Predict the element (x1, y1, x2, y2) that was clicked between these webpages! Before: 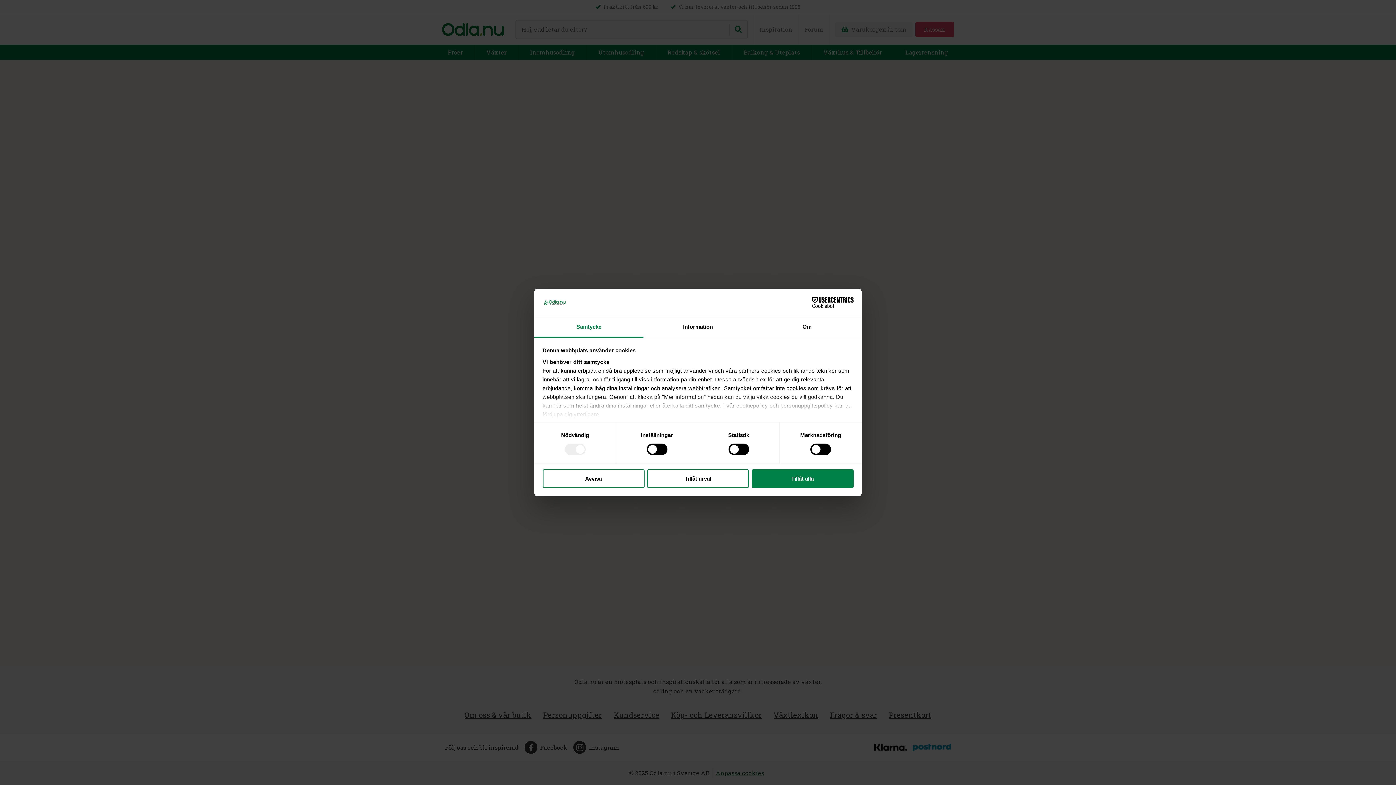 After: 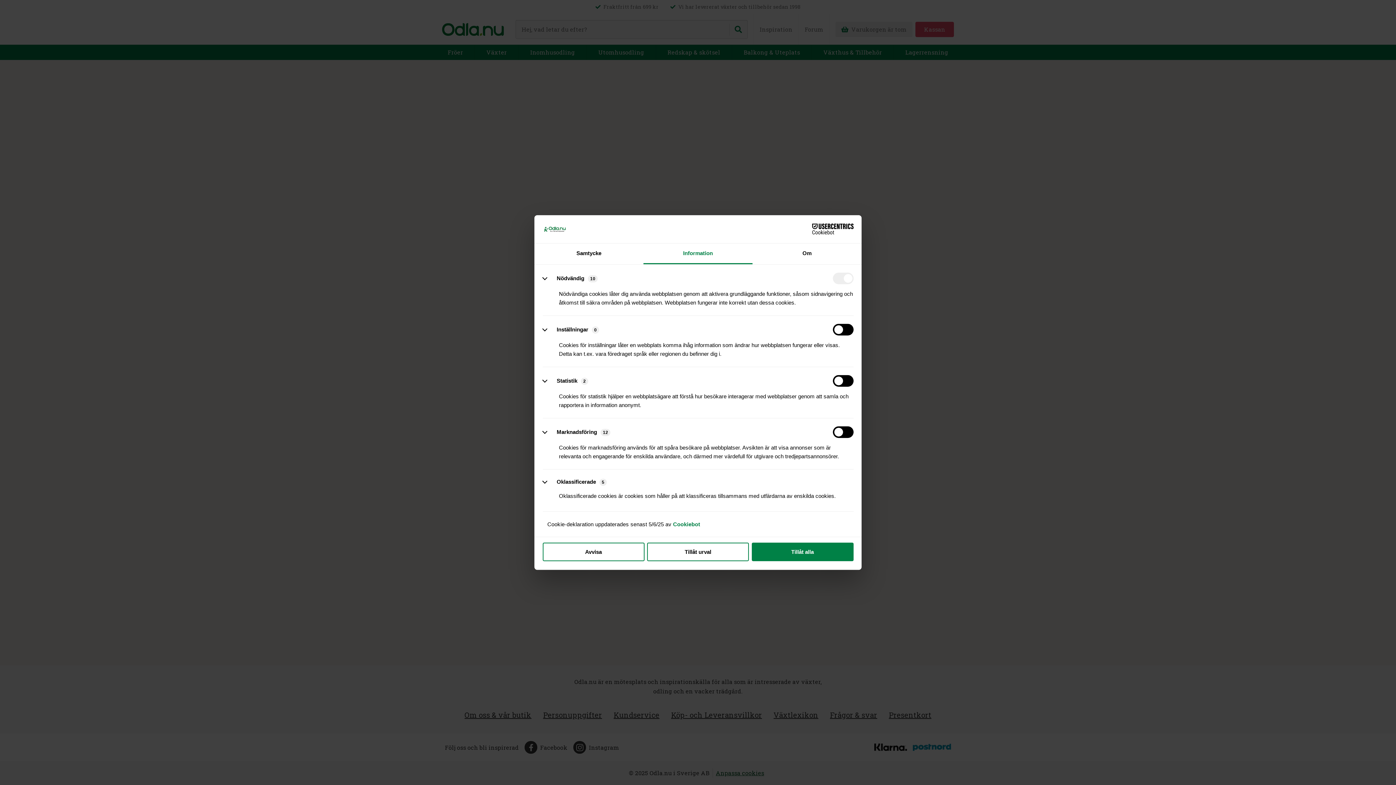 Action: label: Information bbox: (643, 317, 752, 337)